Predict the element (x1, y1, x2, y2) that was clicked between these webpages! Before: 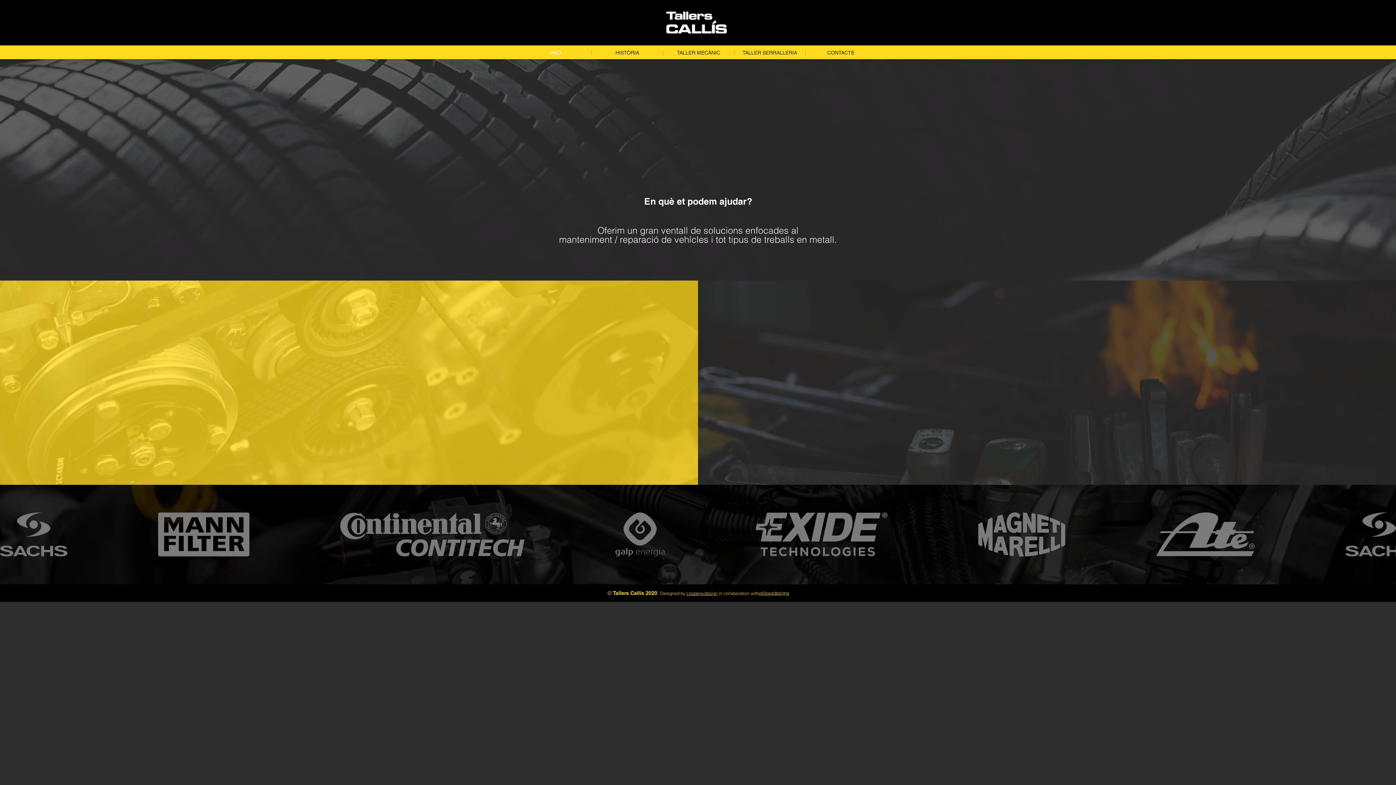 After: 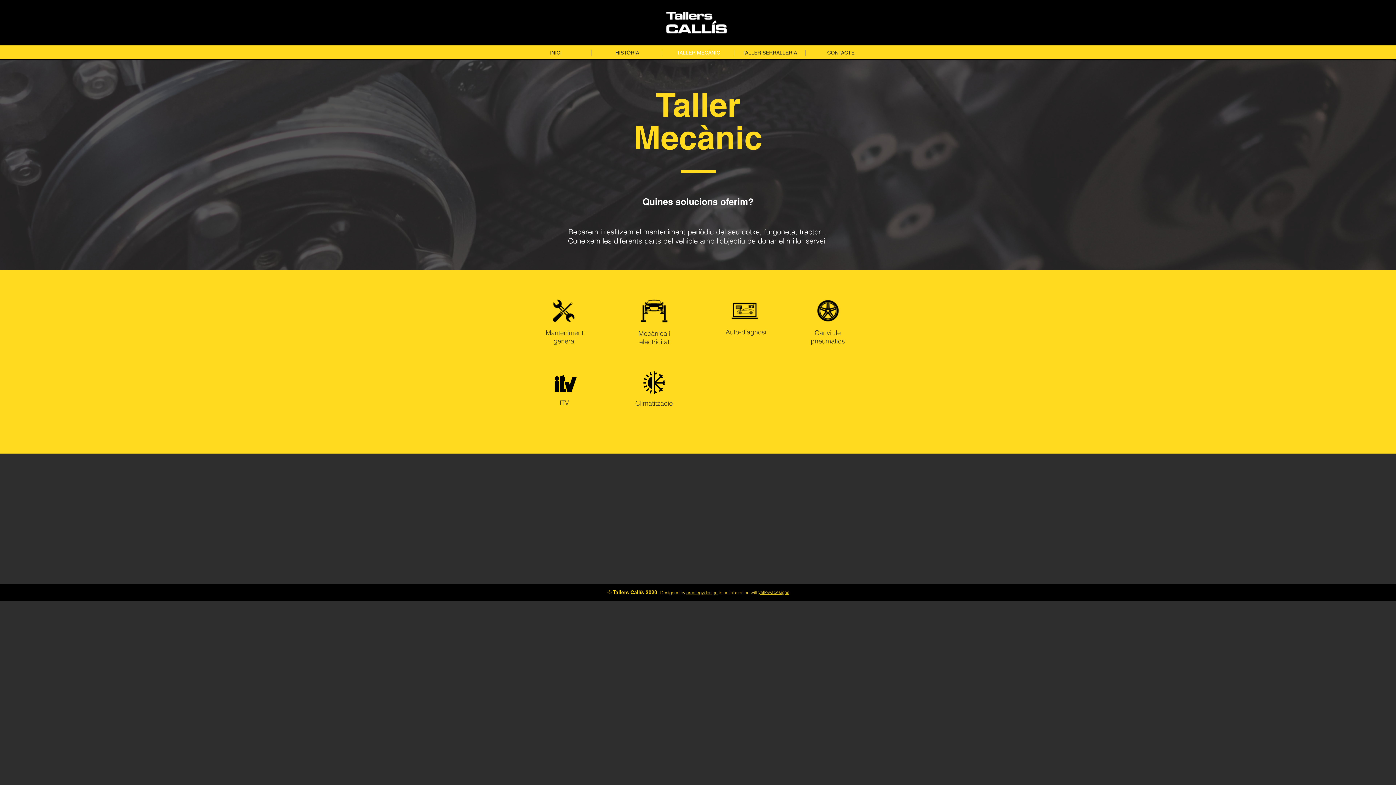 Action: label: Servei integral per al teu vehícle. bbox: (282, 438, 416, 449)